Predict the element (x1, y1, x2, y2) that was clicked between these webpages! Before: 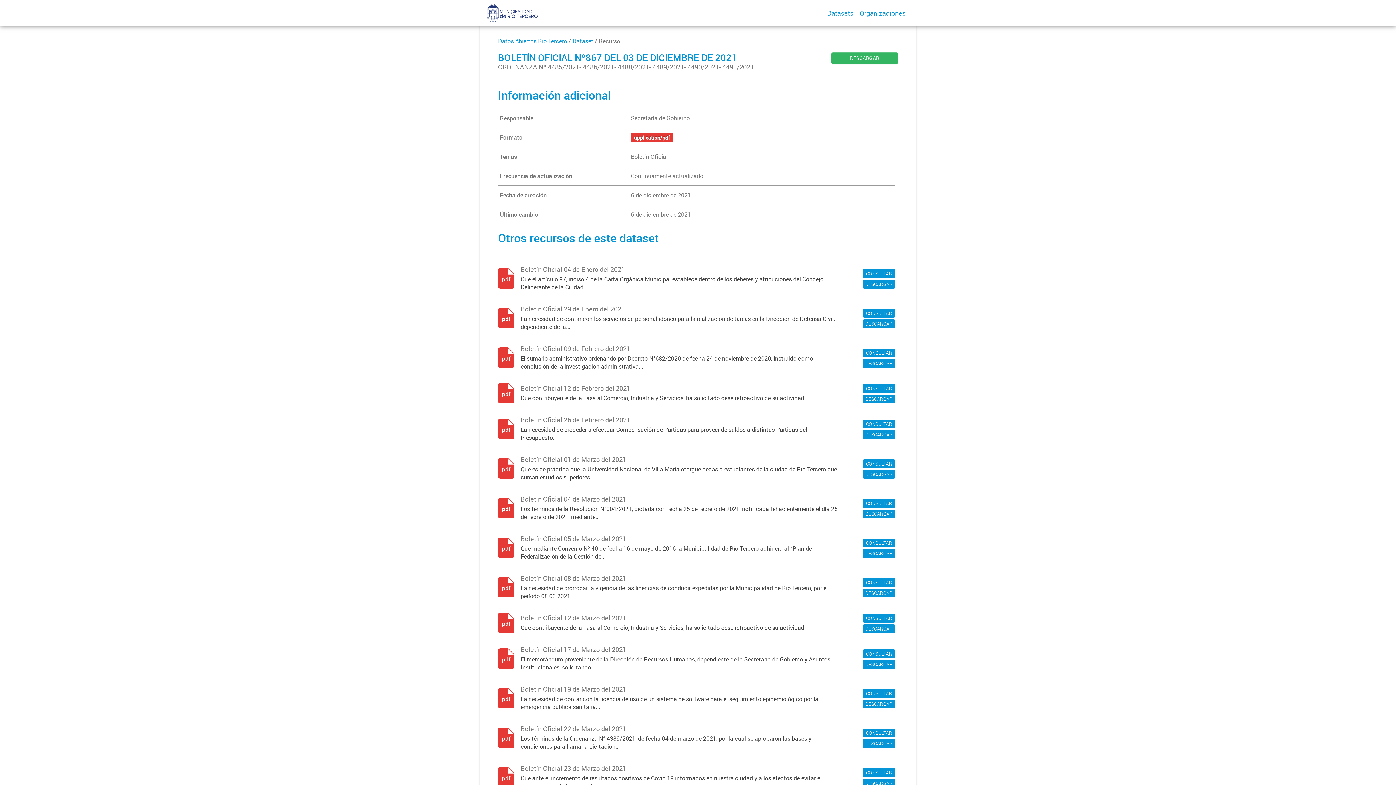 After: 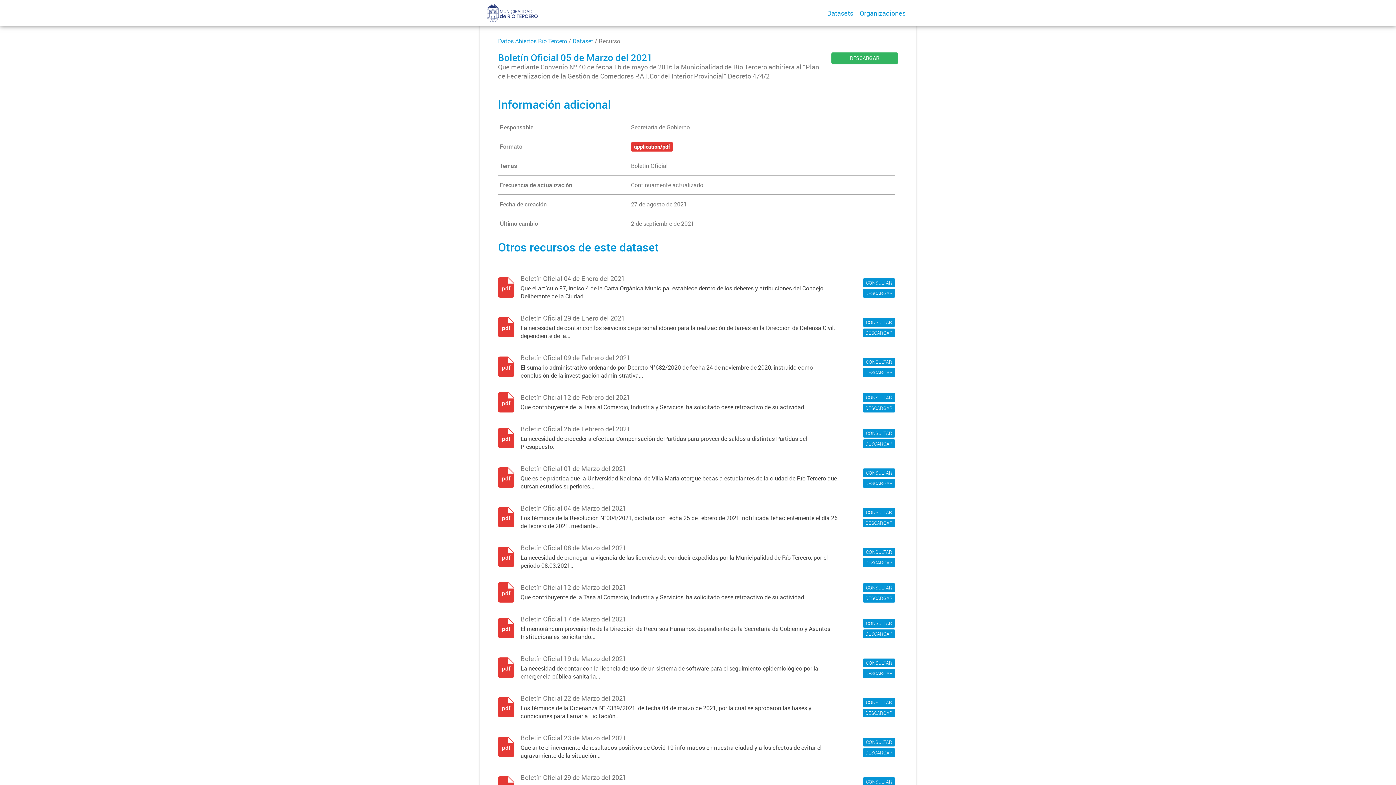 Action: bbox: (862, 538, 895, 547) label: CONSULTAR